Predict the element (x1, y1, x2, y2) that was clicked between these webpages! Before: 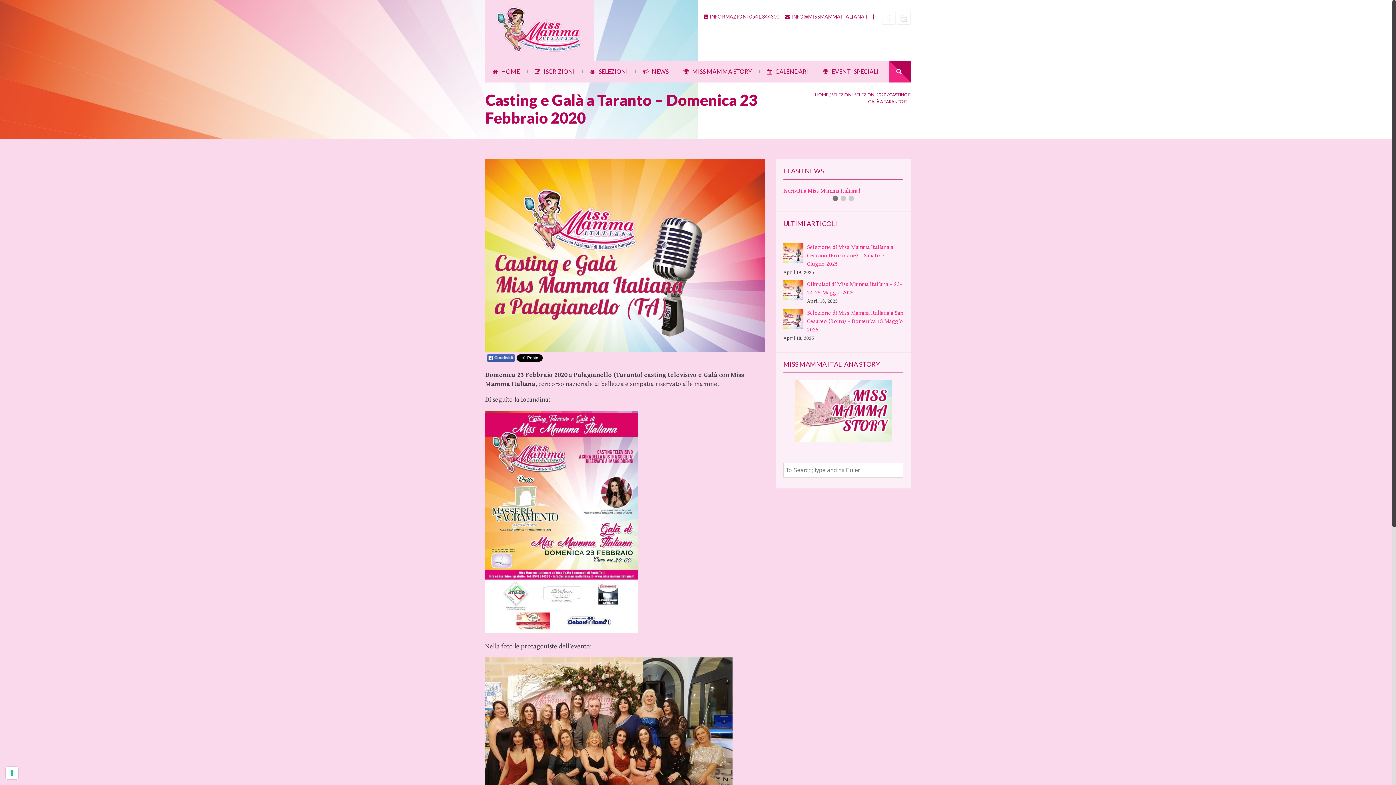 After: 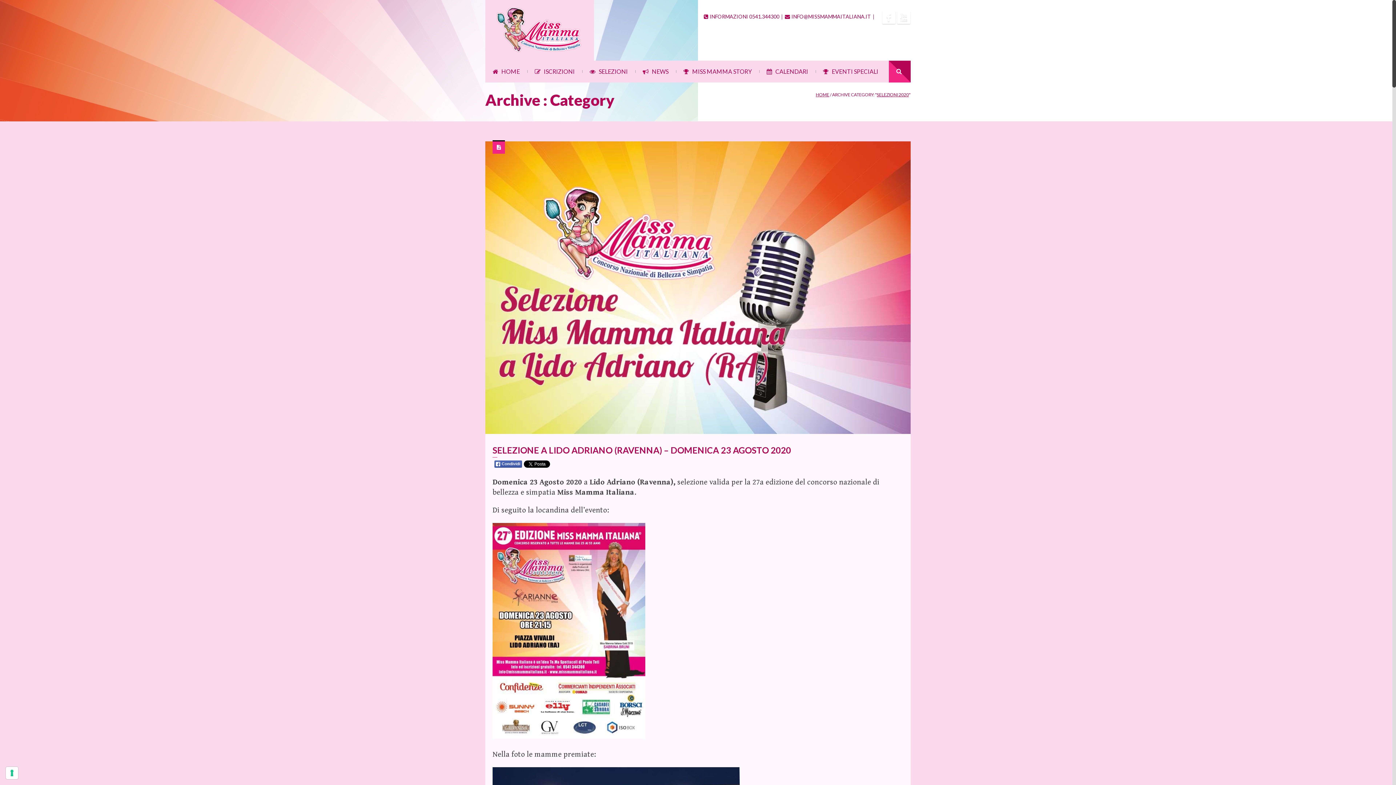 Action: bbox: (854, 92, 886, 97) label: SELEZIONI 2020